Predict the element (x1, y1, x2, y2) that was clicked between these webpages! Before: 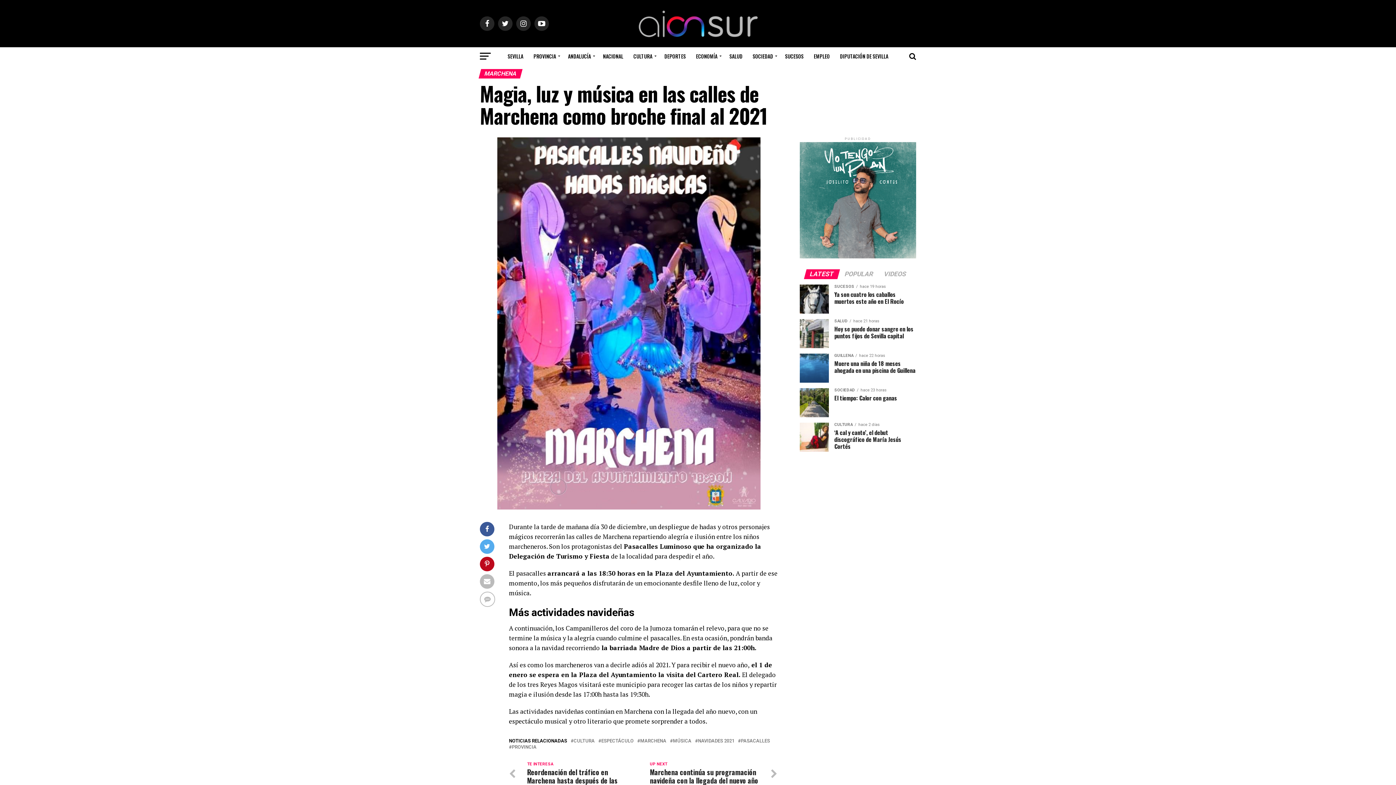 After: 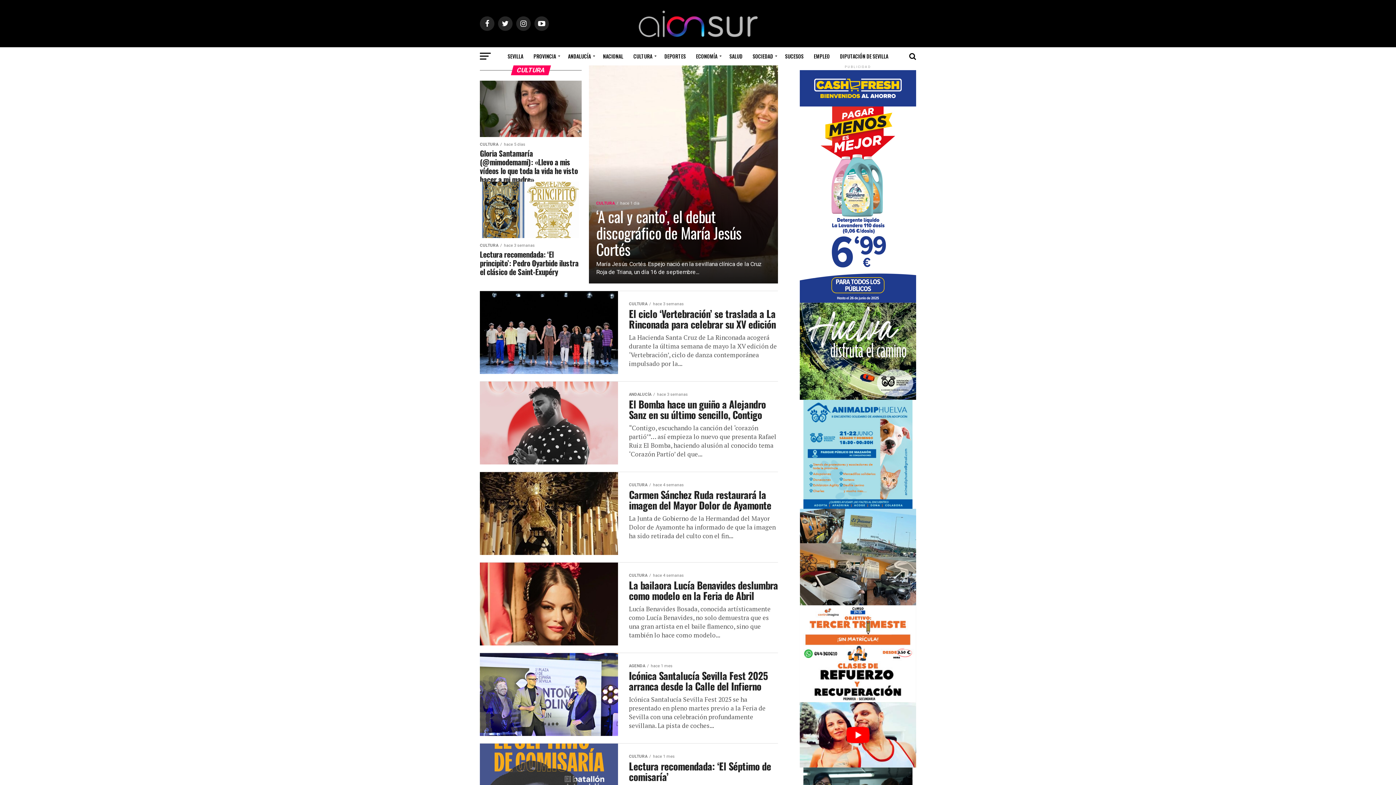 Action: bbox: (629, 47, 658, 65) label: CULTURA